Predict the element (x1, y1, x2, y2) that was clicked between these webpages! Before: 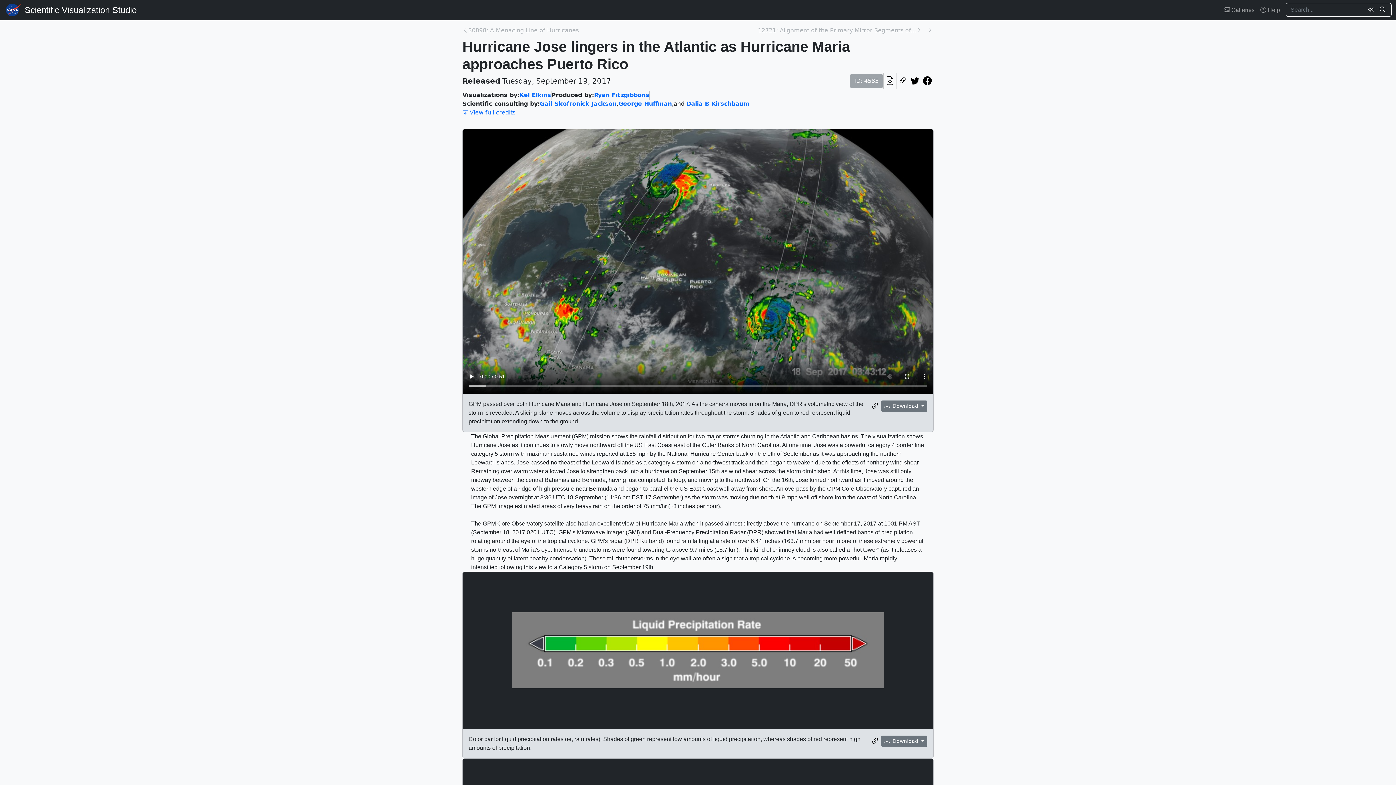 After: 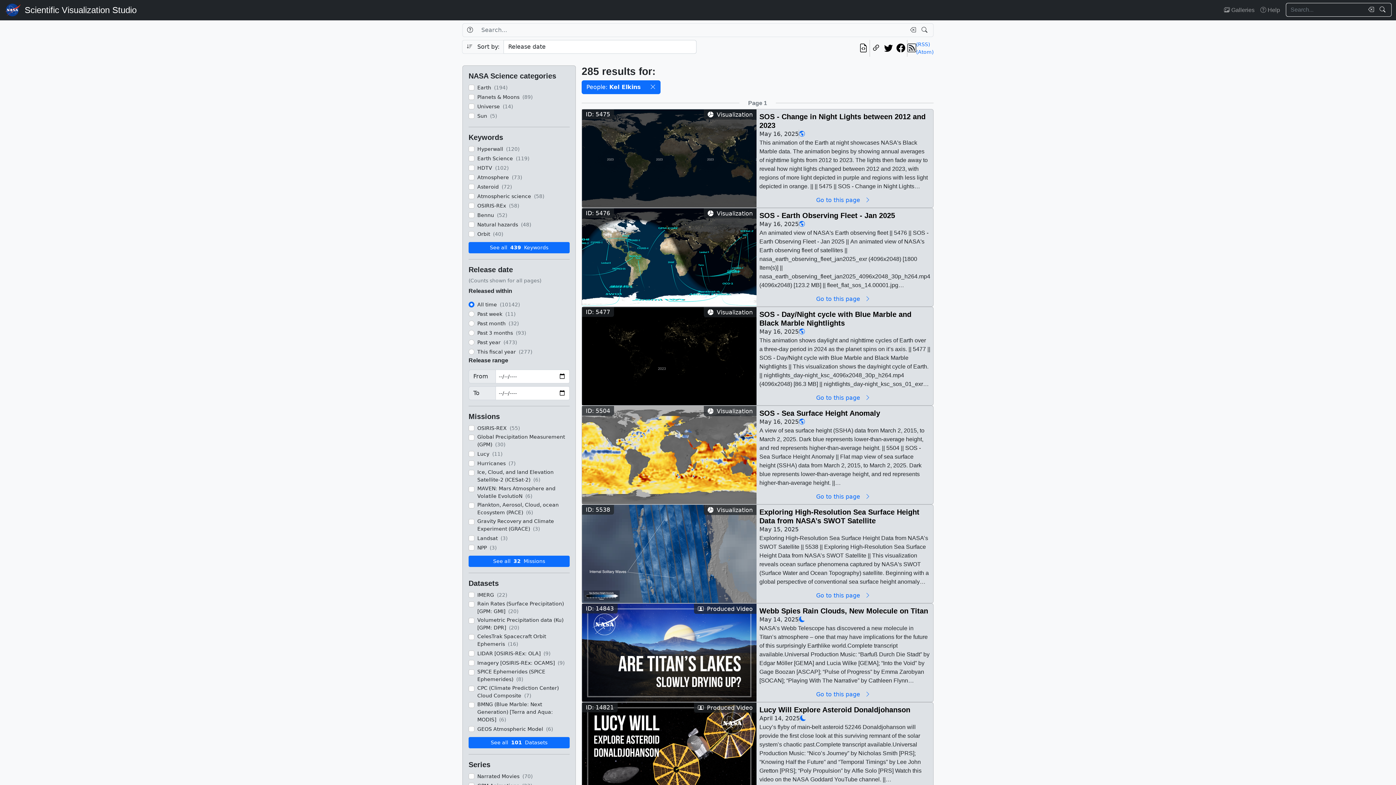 Action: bbox: (519, 91, 551, 98) label: Kel Elkins